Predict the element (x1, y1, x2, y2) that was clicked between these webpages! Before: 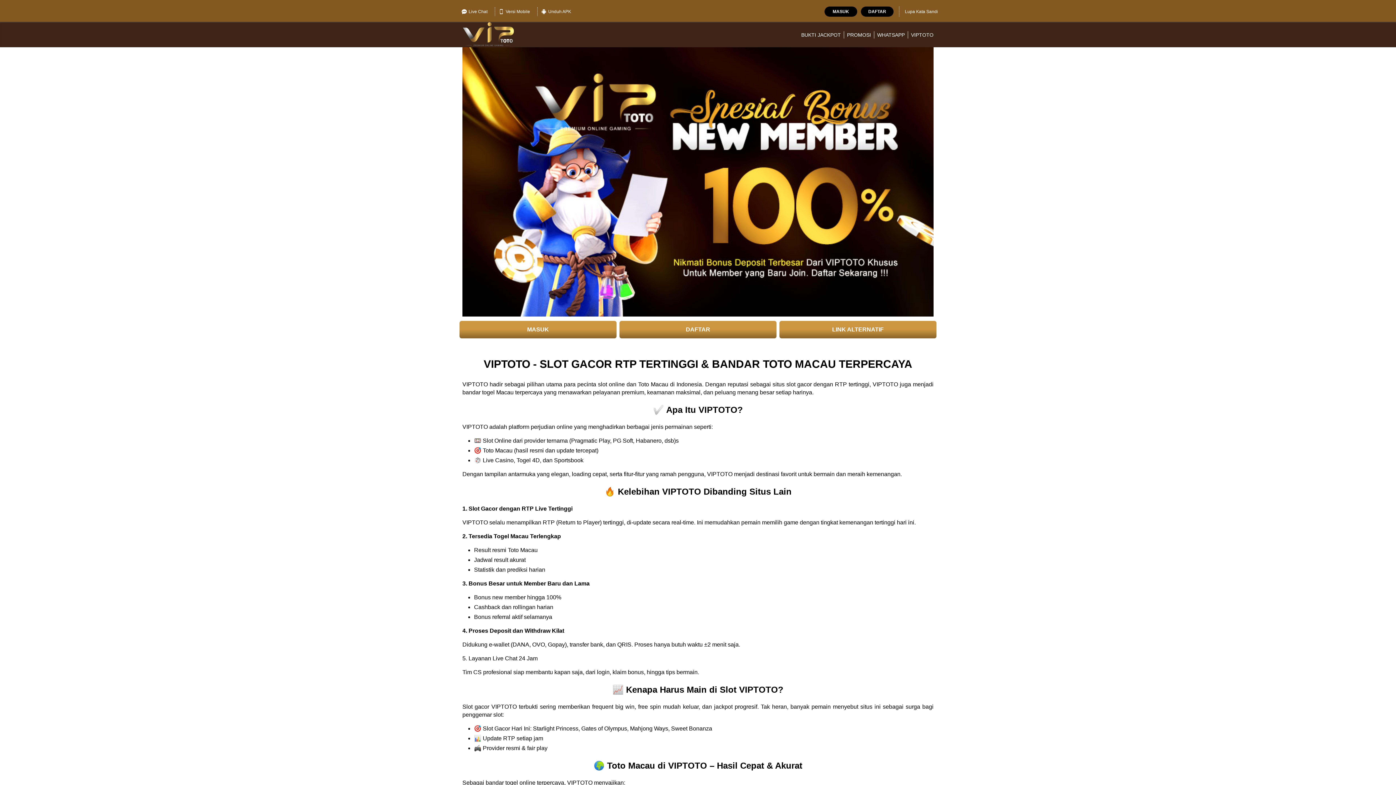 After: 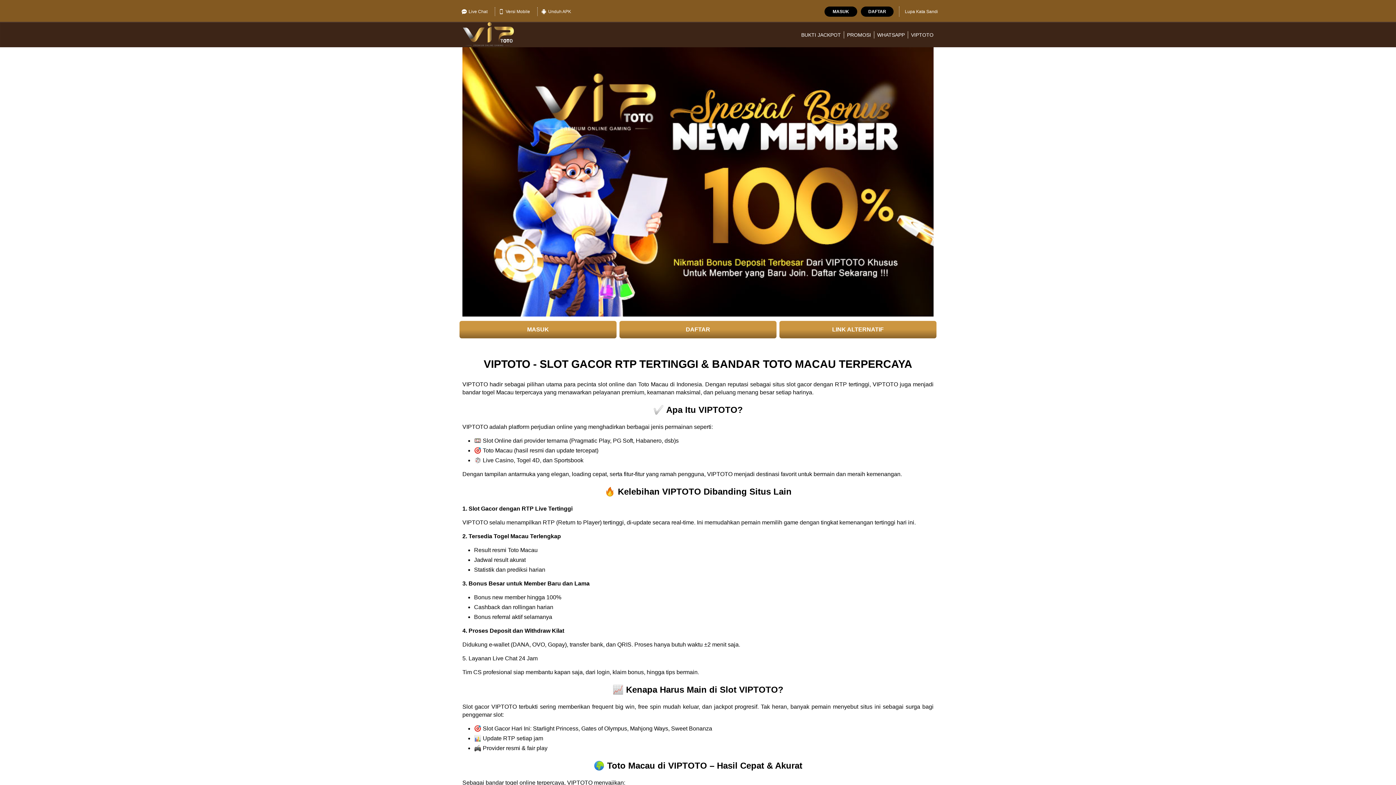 Action: label: MASUK bbox: (459, 320, 616, 338)